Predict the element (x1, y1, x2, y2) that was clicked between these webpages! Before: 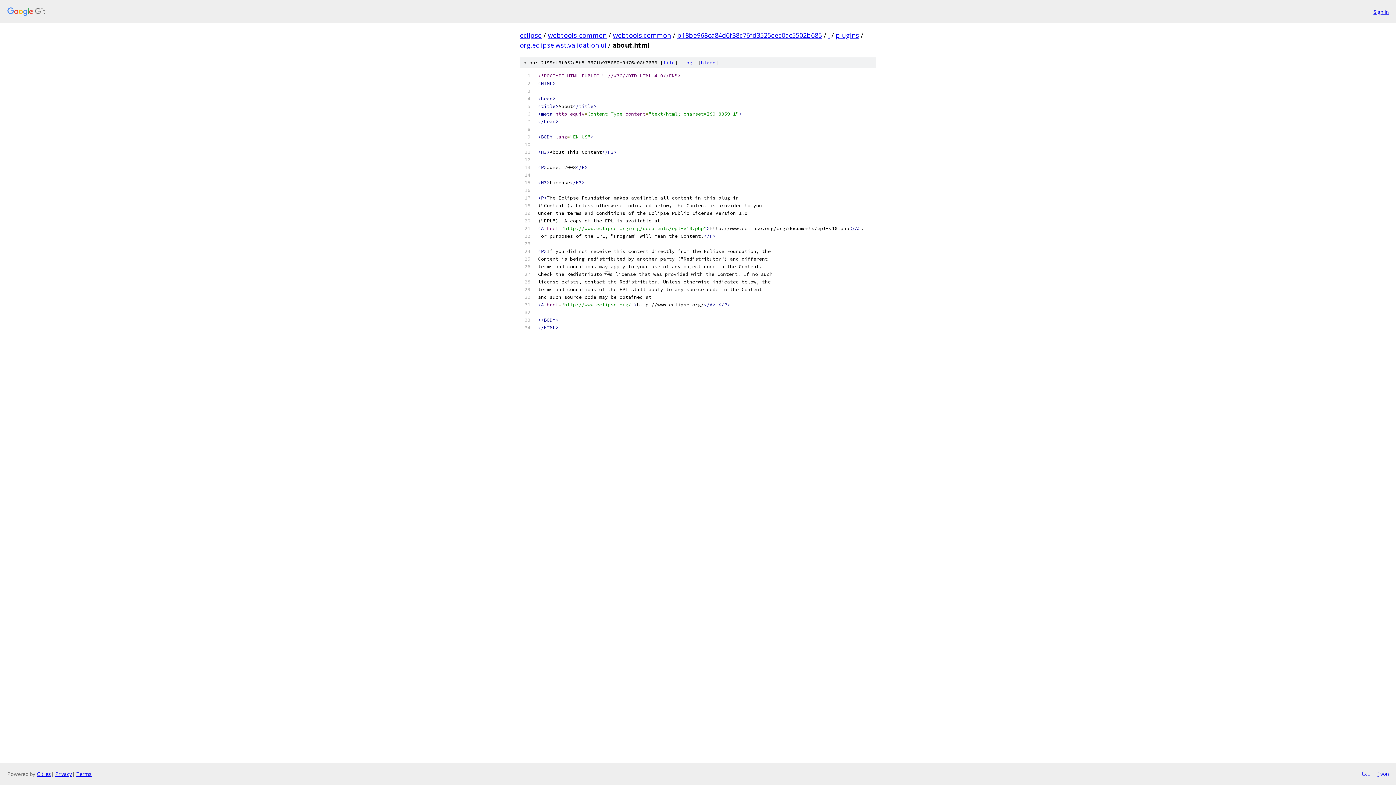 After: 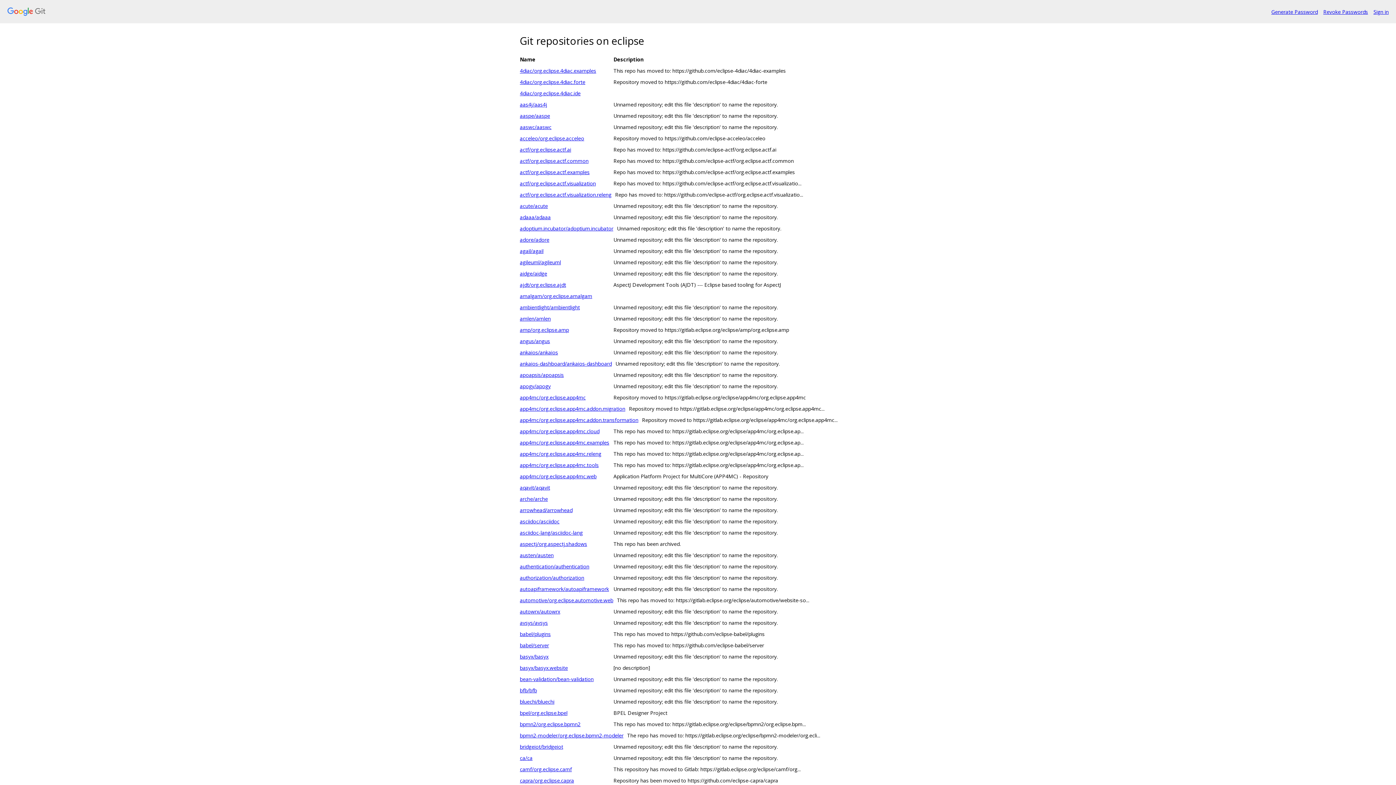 Action: bbox: (7, 7, 1368, 16)